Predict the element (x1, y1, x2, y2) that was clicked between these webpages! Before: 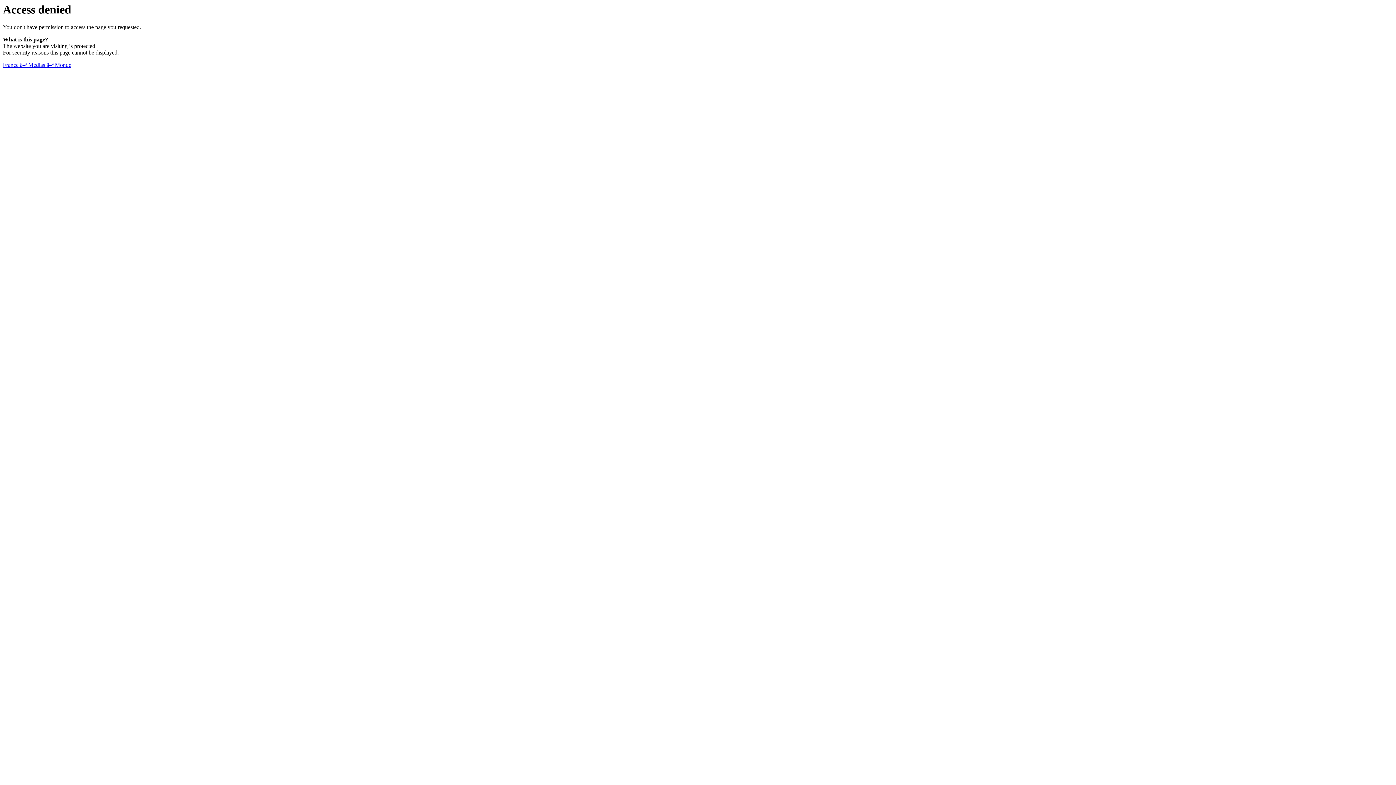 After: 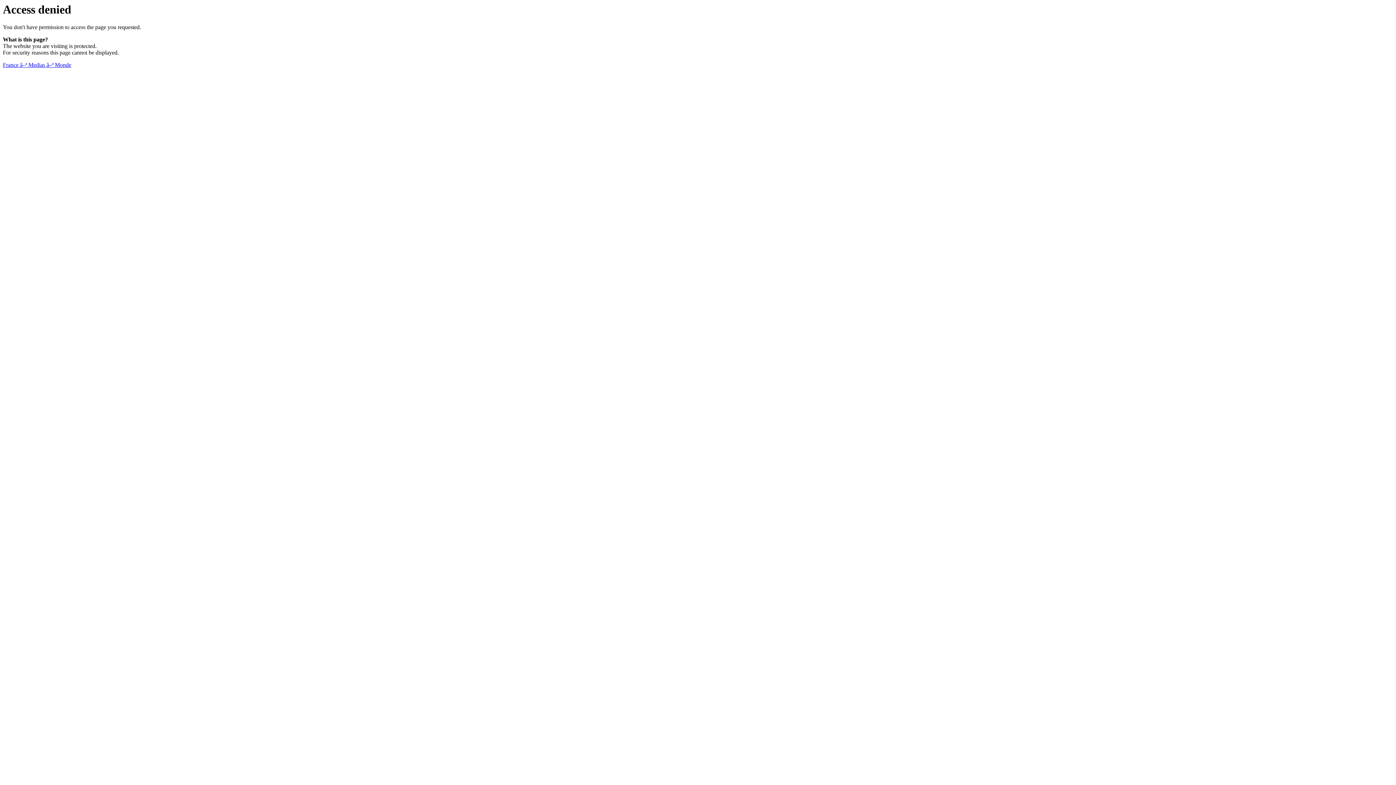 Action: bbox: (2, 61, 71, 68) label: France â–ª Medias â–ª Monde